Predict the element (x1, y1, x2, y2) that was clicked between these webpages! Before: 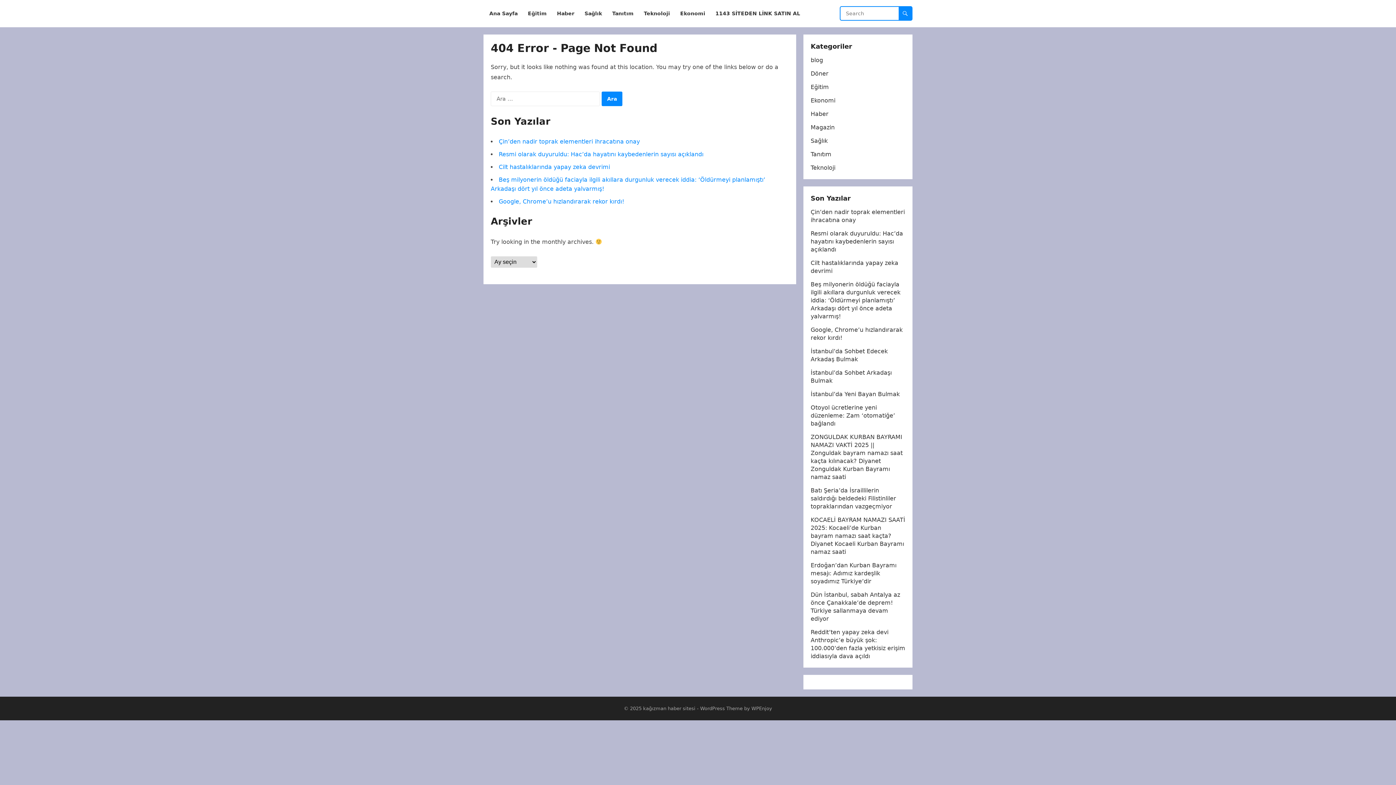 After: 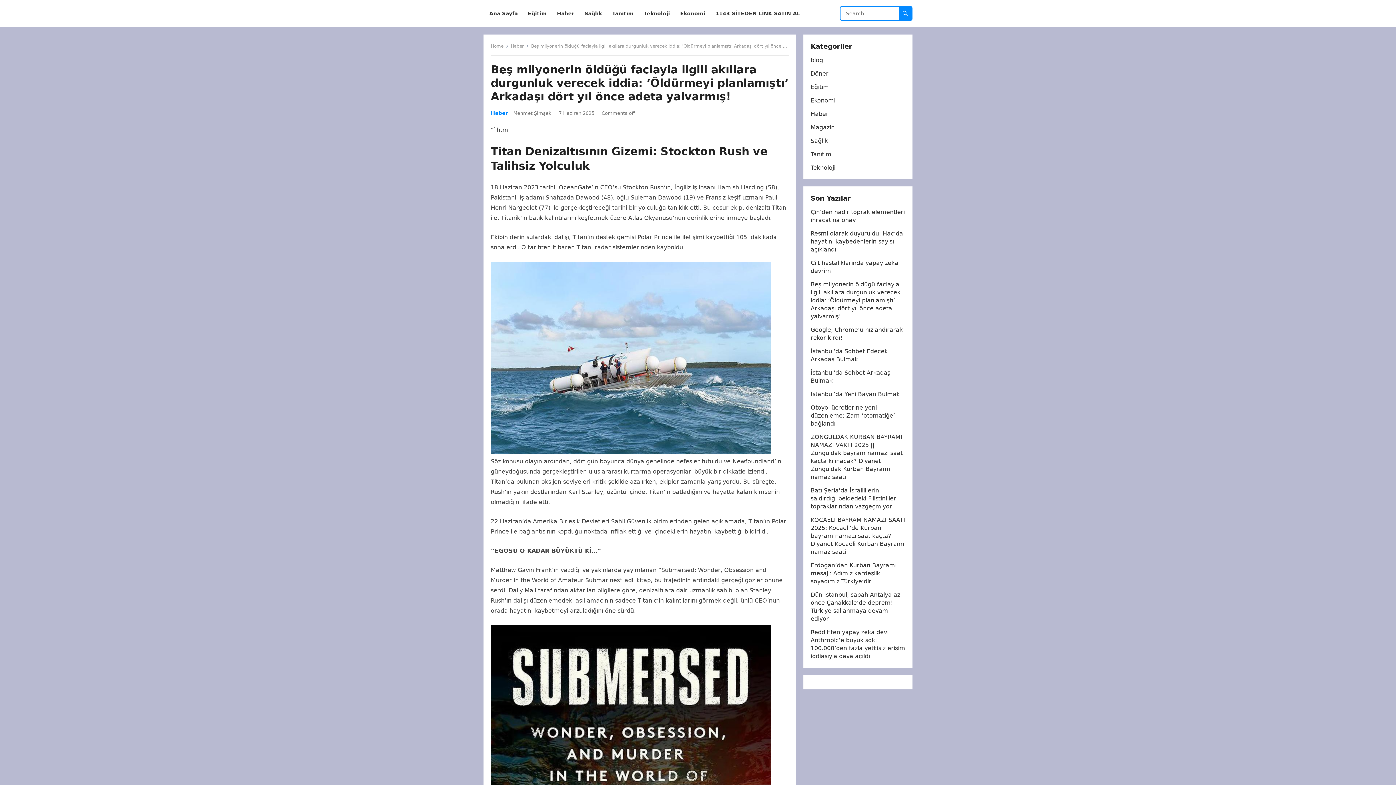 Action: bbox: (810, 281, 900, 320) label: Beş milyonerin öldüğü faciayla ilgili akıllara durgunluk verecek iddia: ‘Öldürmeyi planlamıştı’ Arkadaşı dört yıl önce adeta yalvarmış!